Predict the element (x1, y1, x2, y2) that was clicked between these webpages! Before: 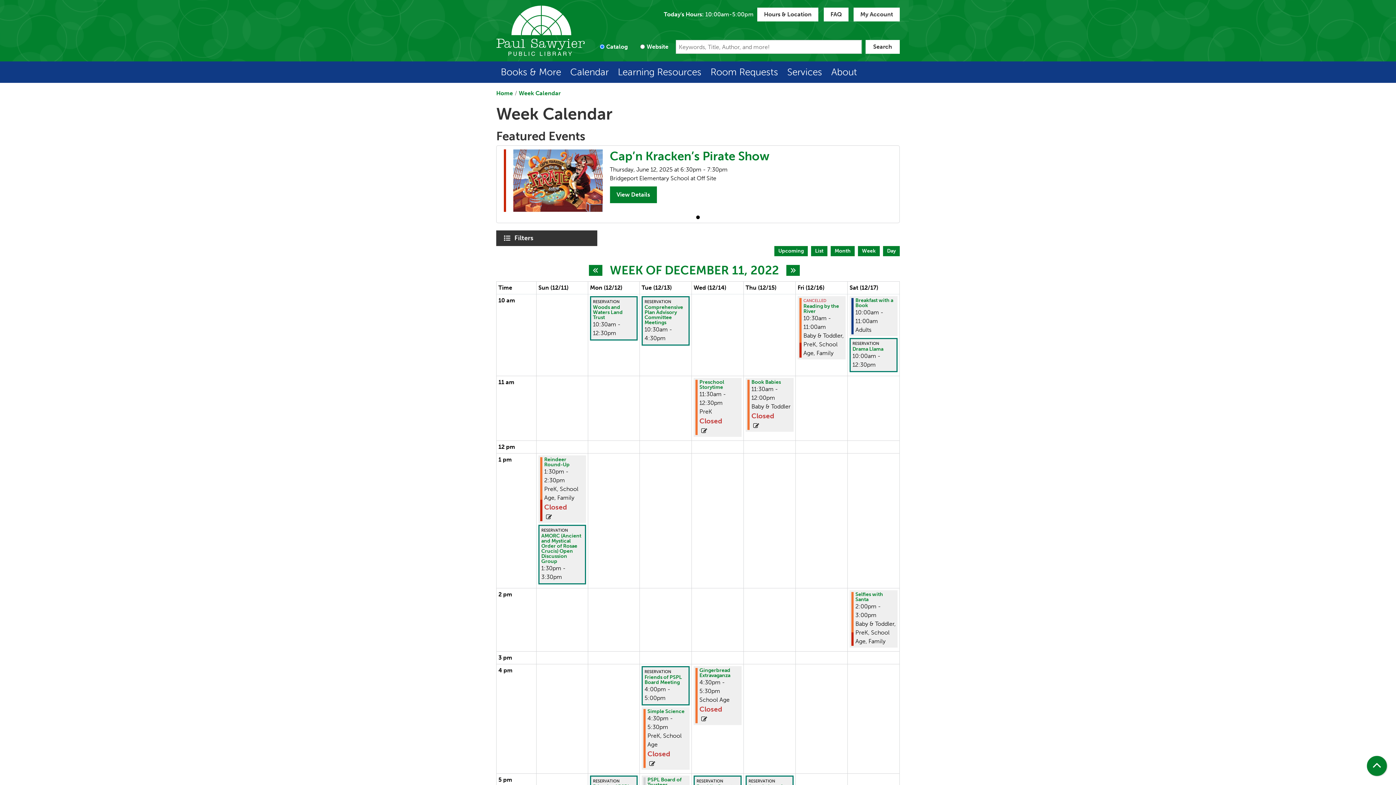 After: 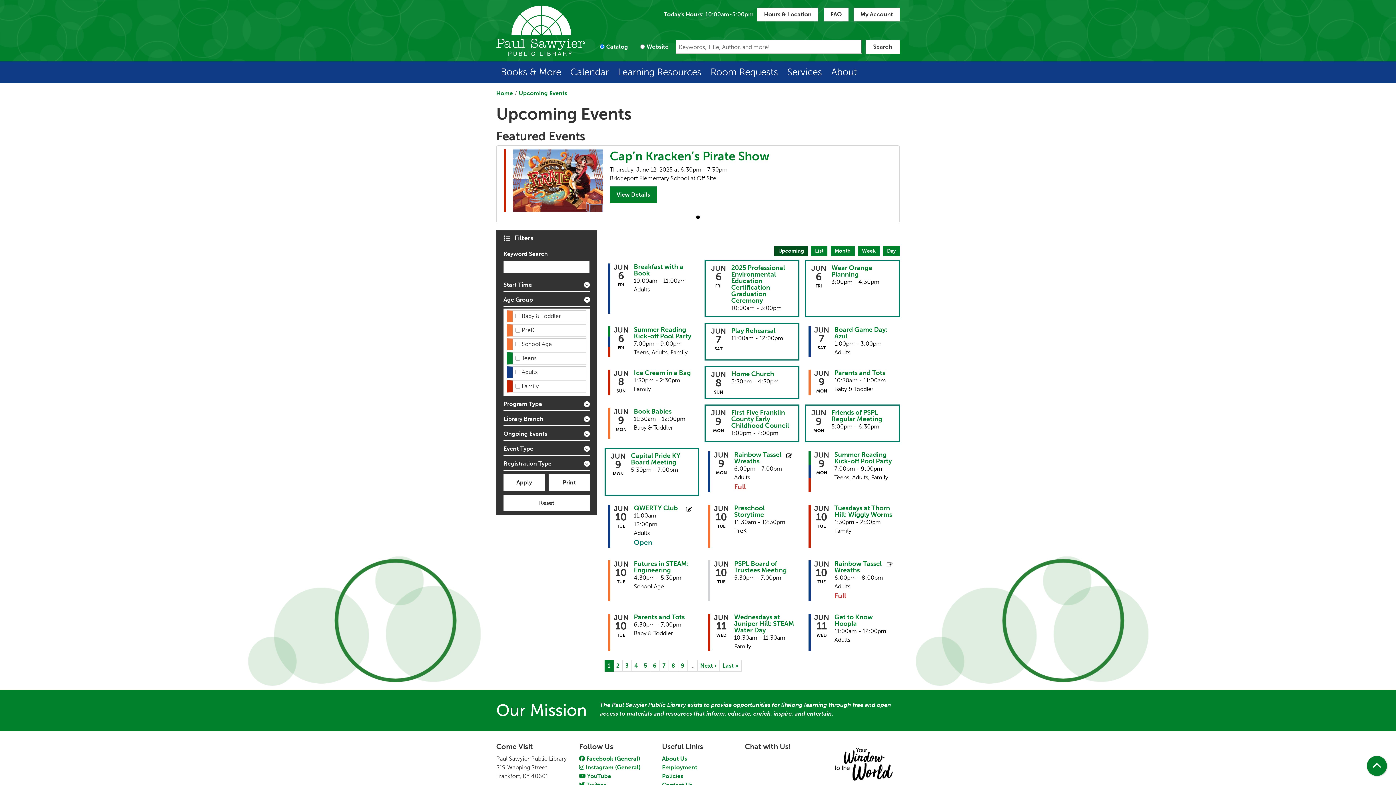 Action: label: Calendar bbox: (565, 61, 613, 82)